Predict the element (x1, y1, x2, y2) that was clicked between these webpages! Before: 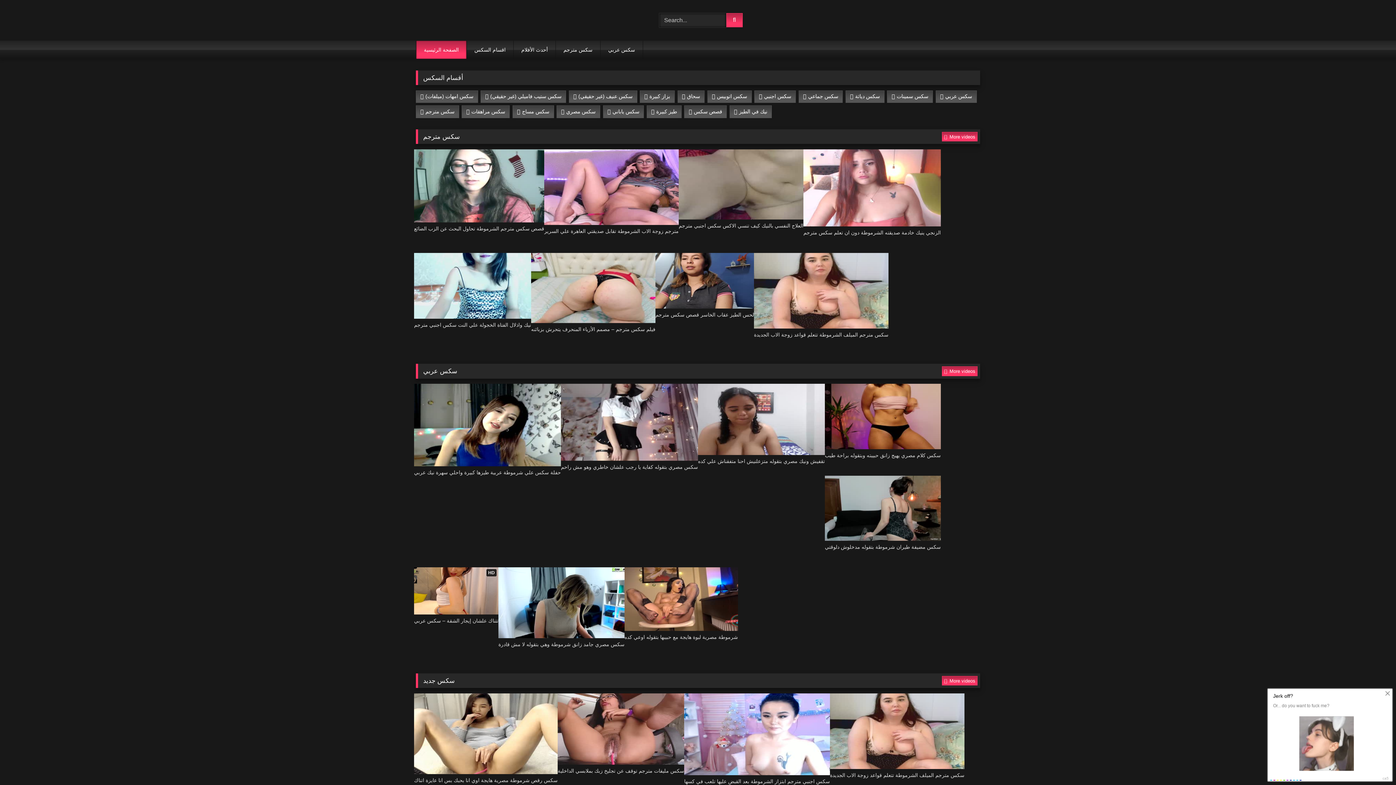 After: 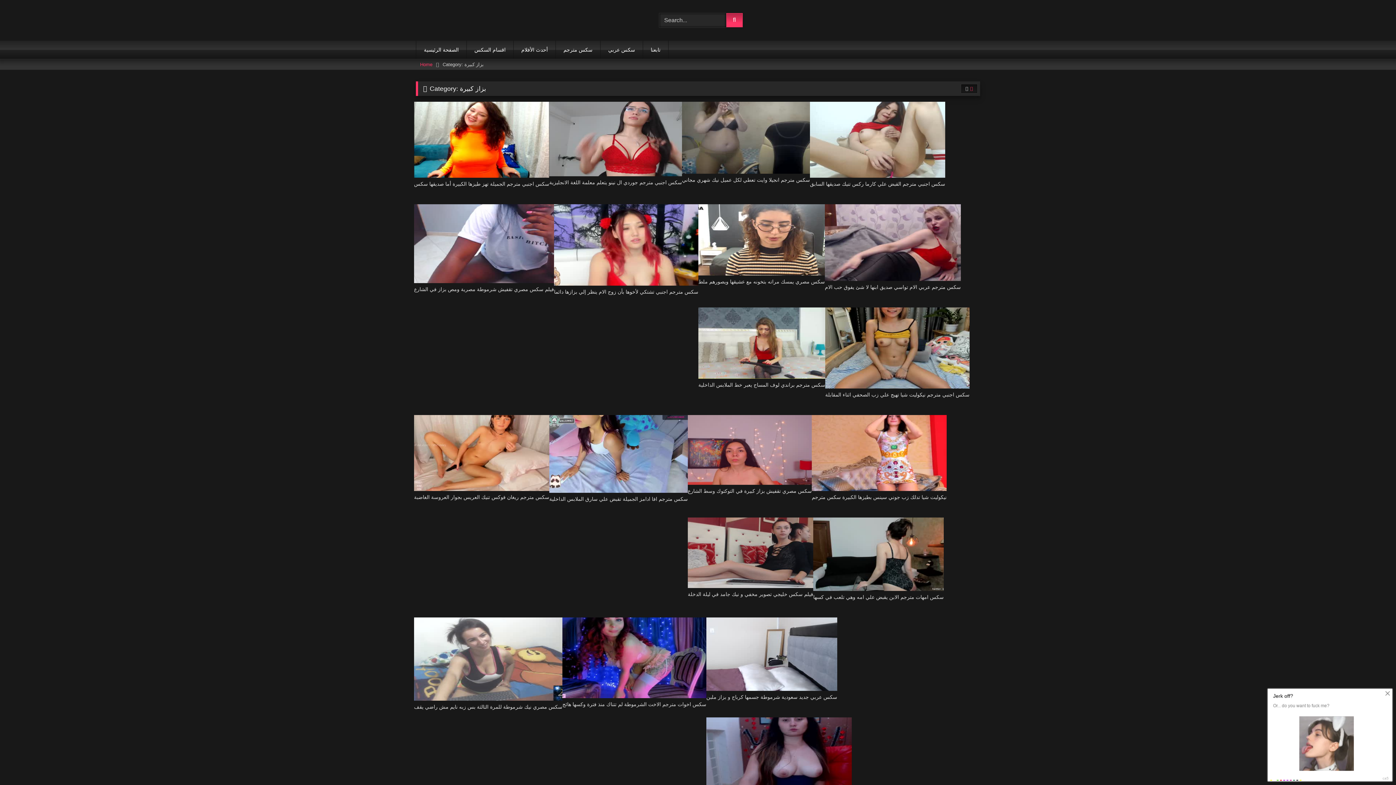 Action: bbox: (640, 90, 674, 102) label: بزاز كبيرة (347 items)